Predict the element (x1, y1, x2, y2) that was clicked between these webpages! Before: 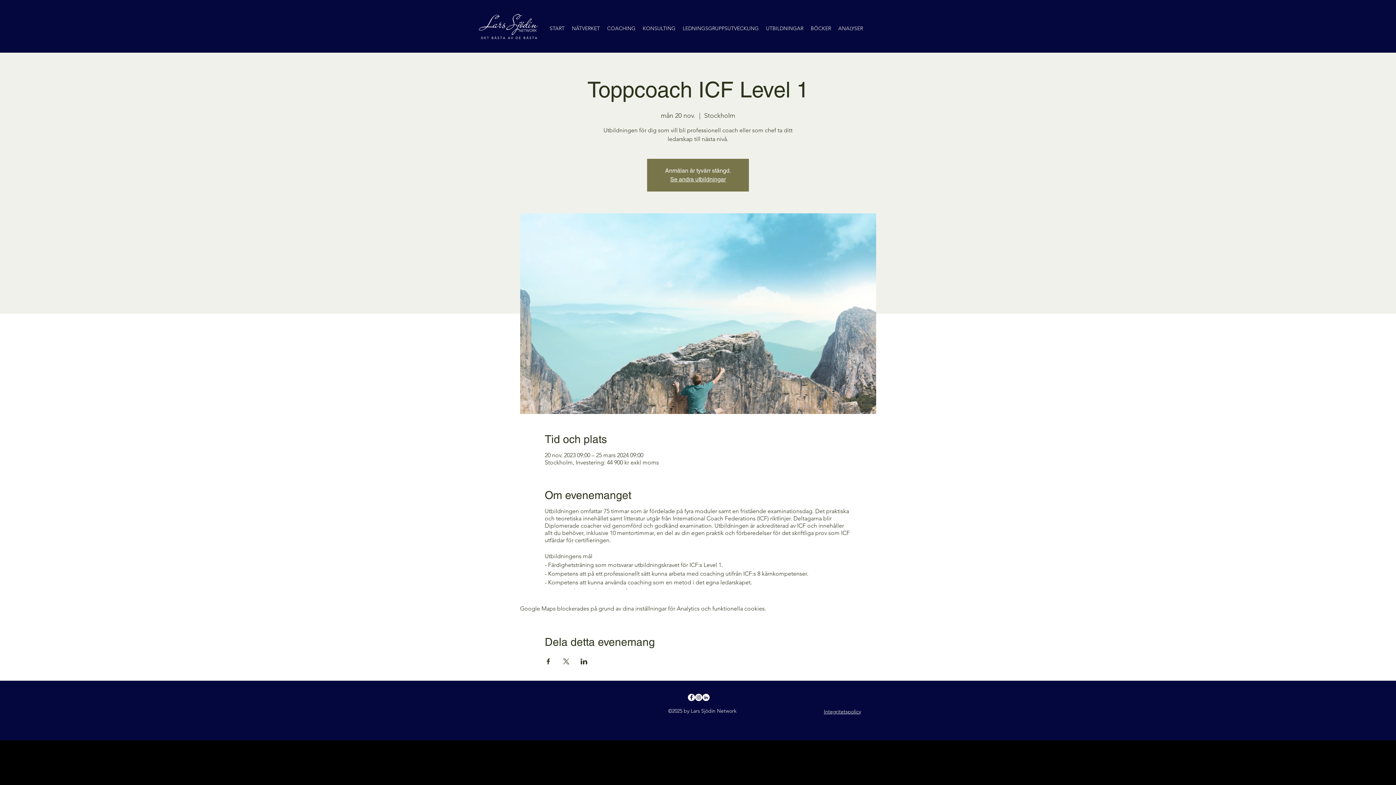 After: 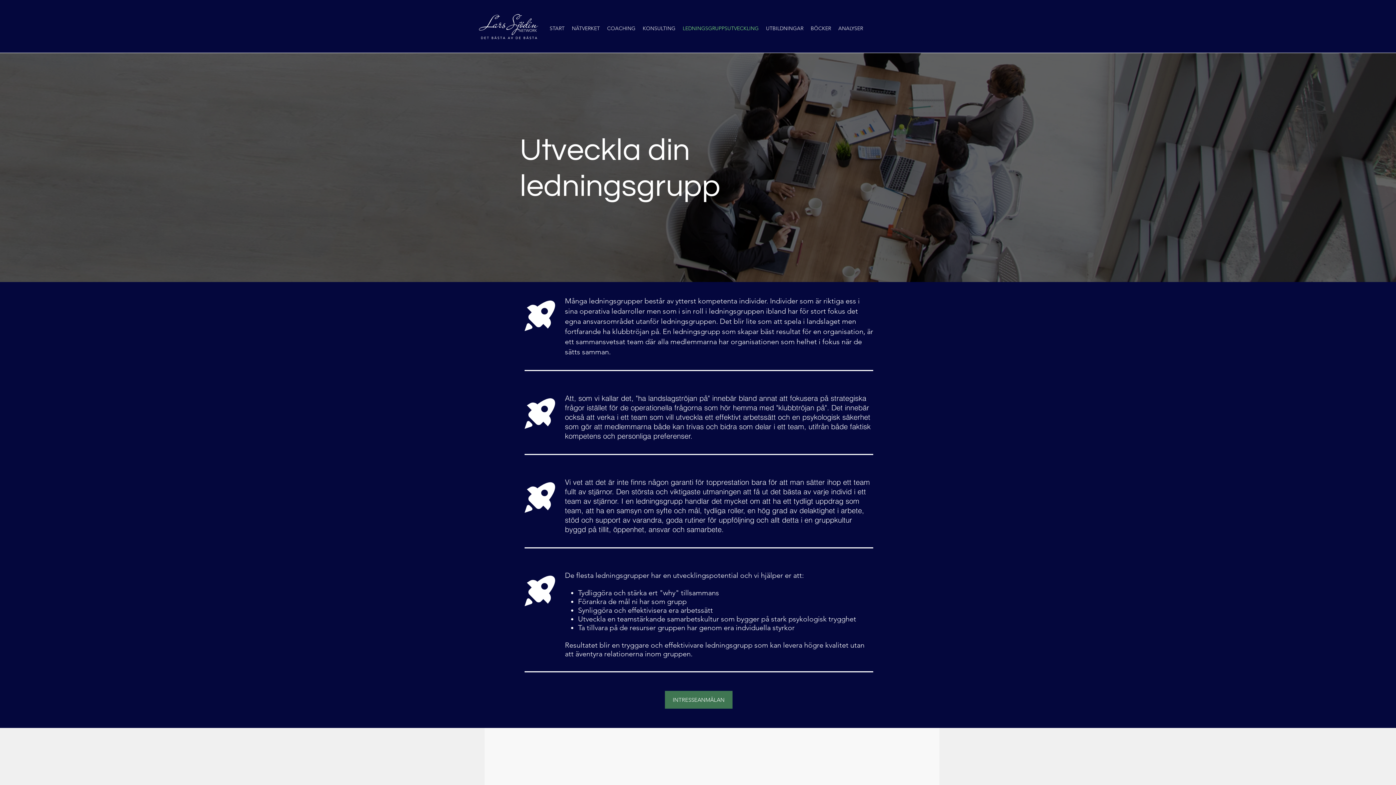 Action: label: LEDNINGSGRUPPSUTVECKLING bbox: (679, 22, 762, 33)